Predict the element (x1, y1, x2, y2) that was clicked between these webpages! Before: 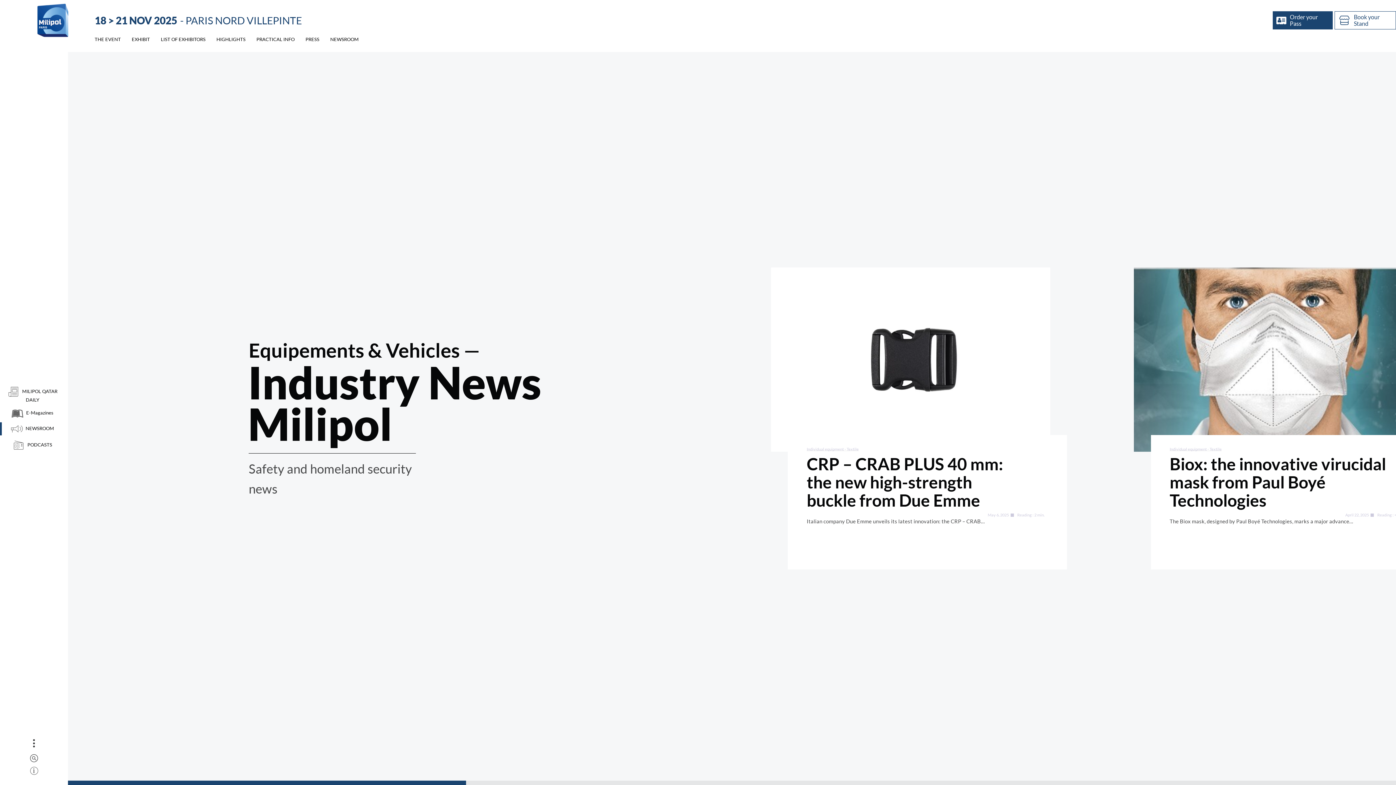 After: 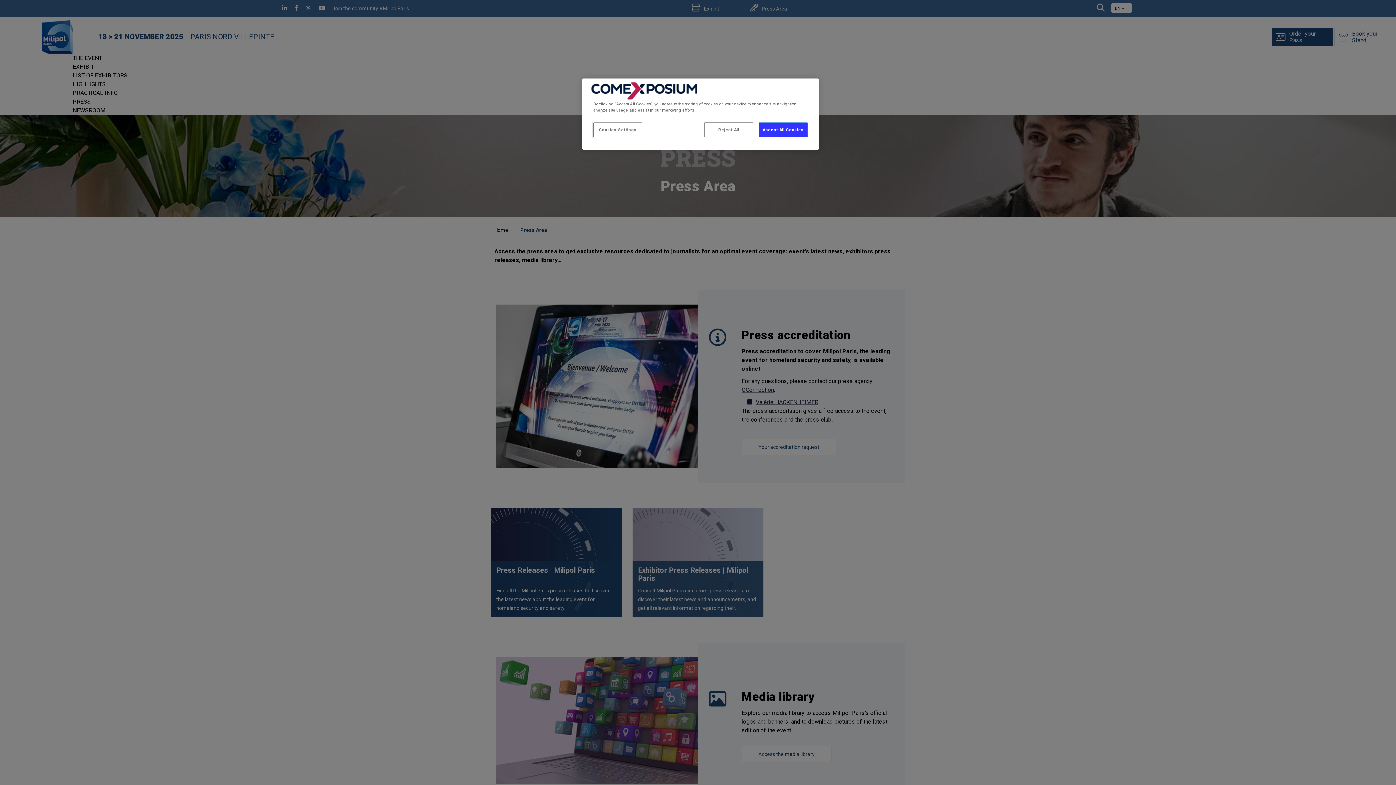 Action: bbox: (300, 37, 324, 52) label: PRESS